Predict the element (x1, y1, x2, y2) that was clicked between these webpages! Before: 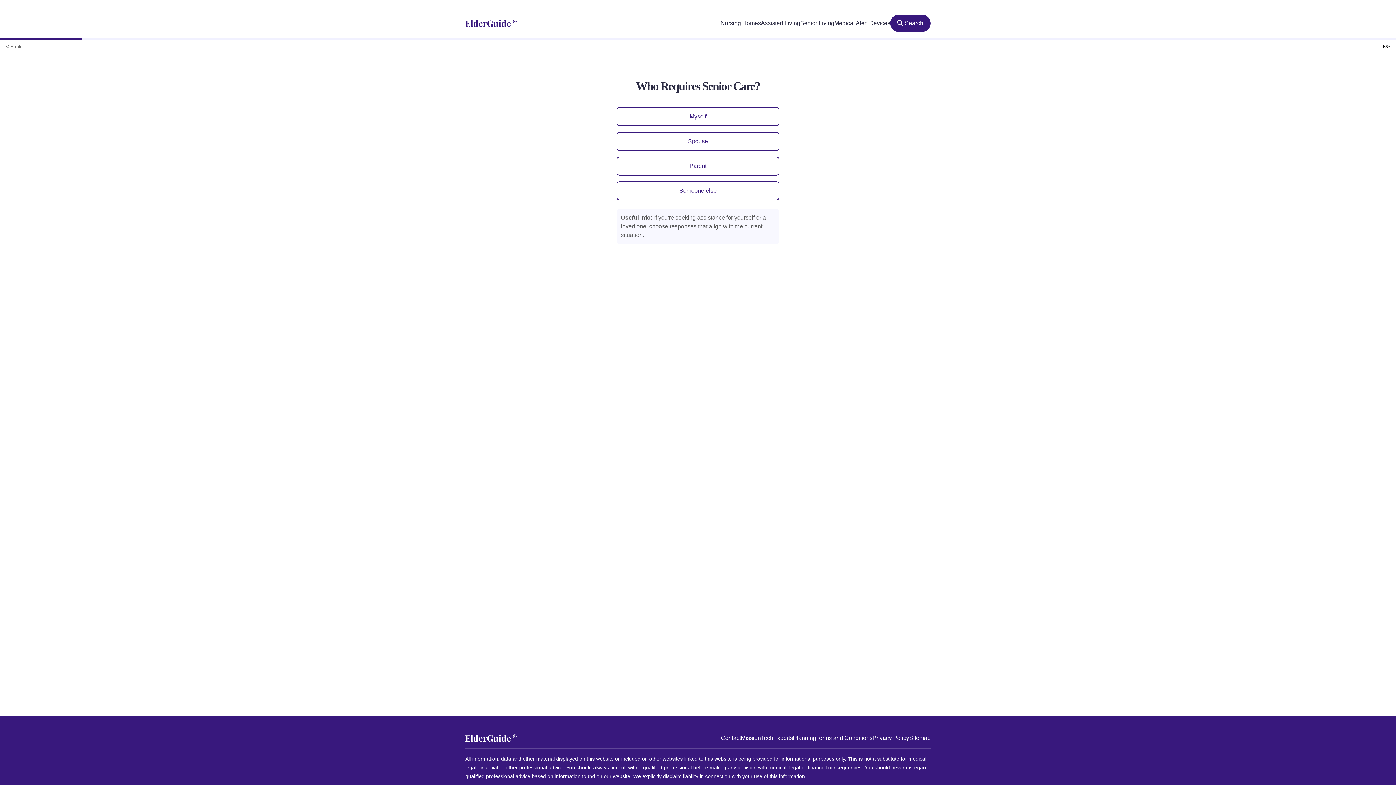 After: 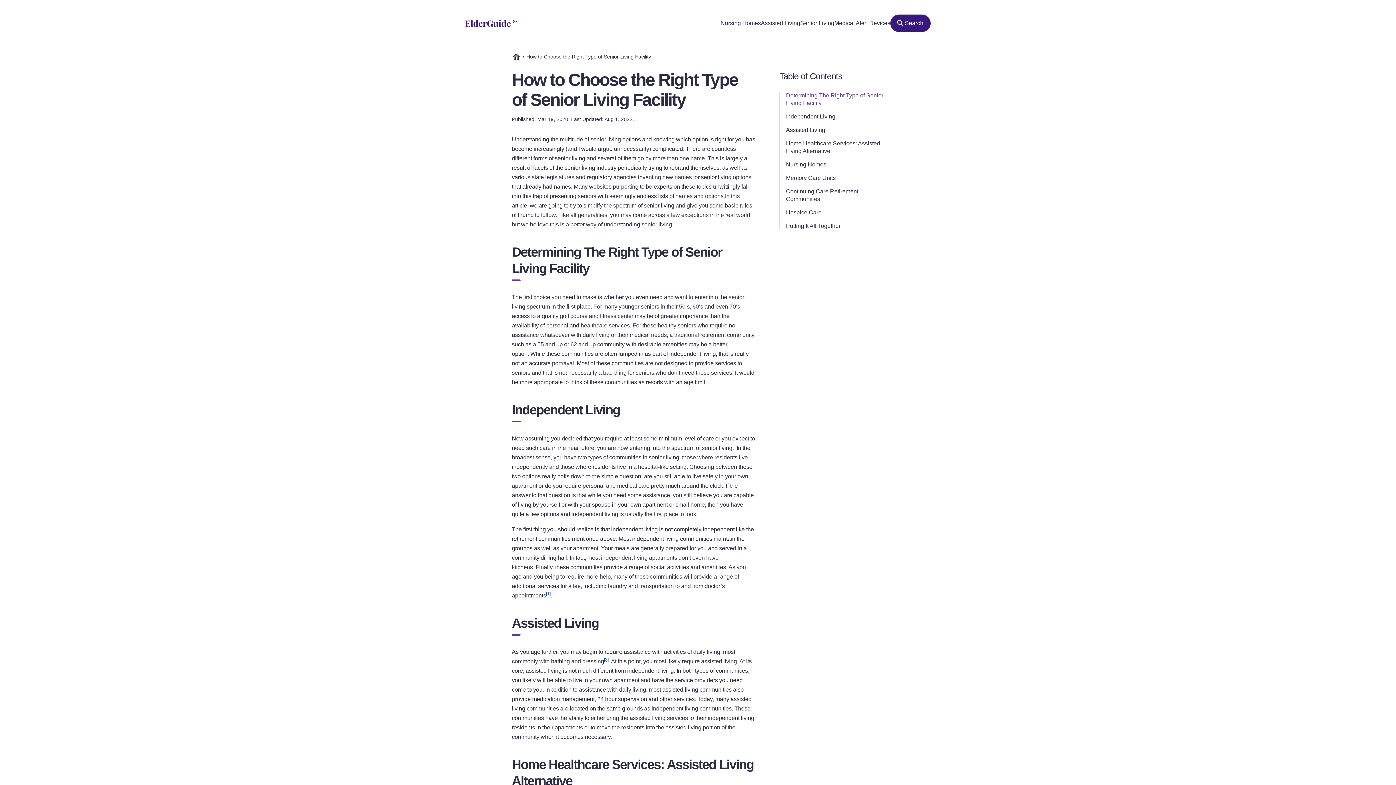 Action: bbox: (800, 20, 834, 26) label: Senior Living